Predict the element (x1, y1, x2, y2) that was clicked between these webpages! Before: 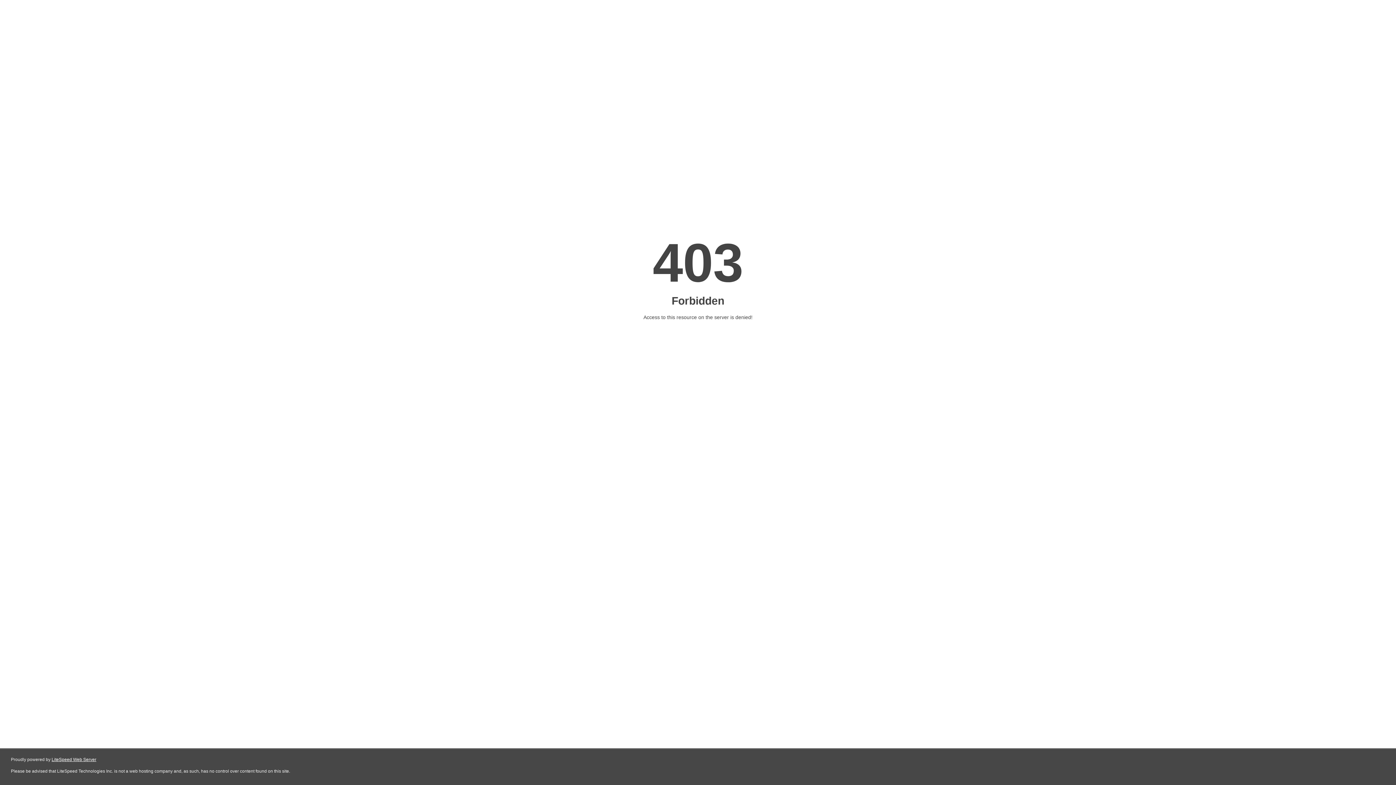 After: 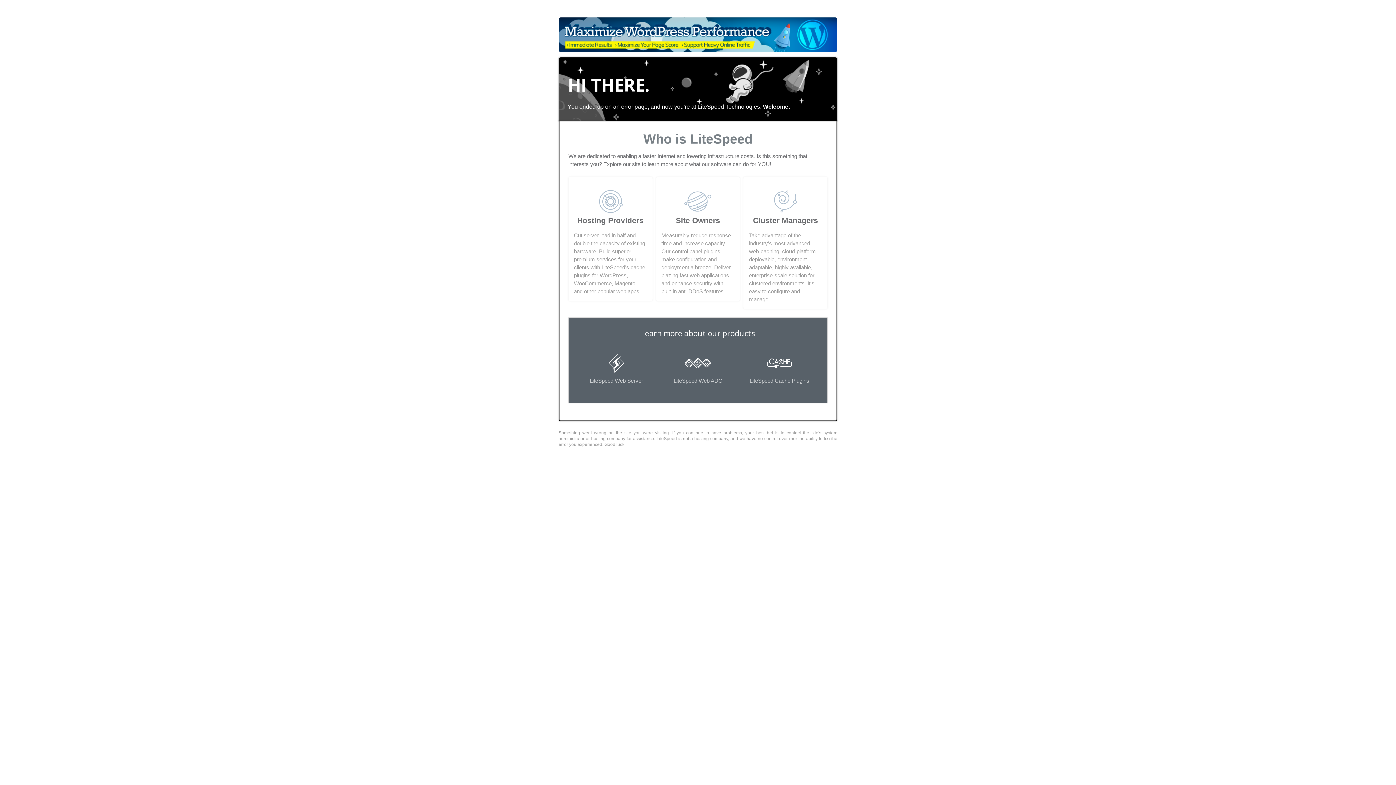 Action: label: LiteSpeed Web Server bbox: (51, 757, 96, 762)